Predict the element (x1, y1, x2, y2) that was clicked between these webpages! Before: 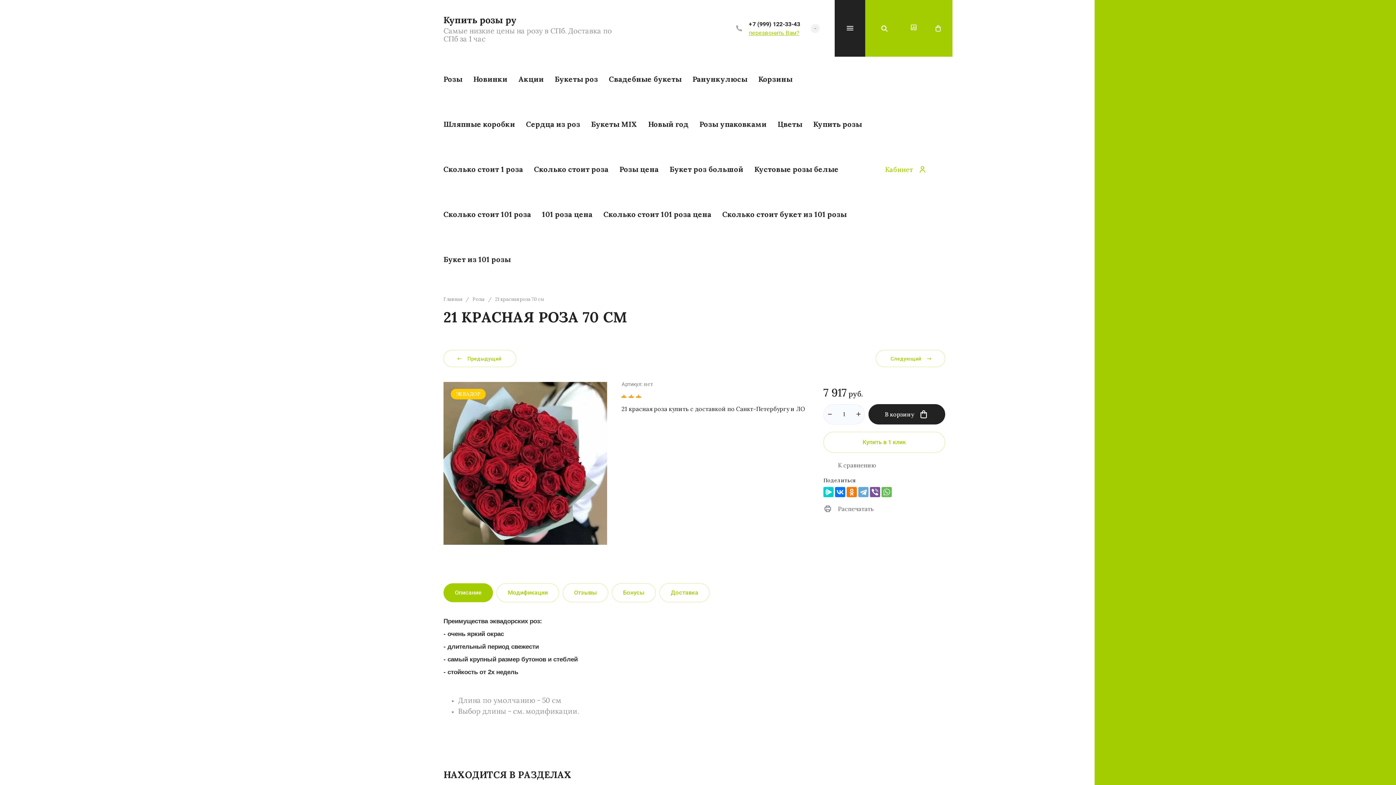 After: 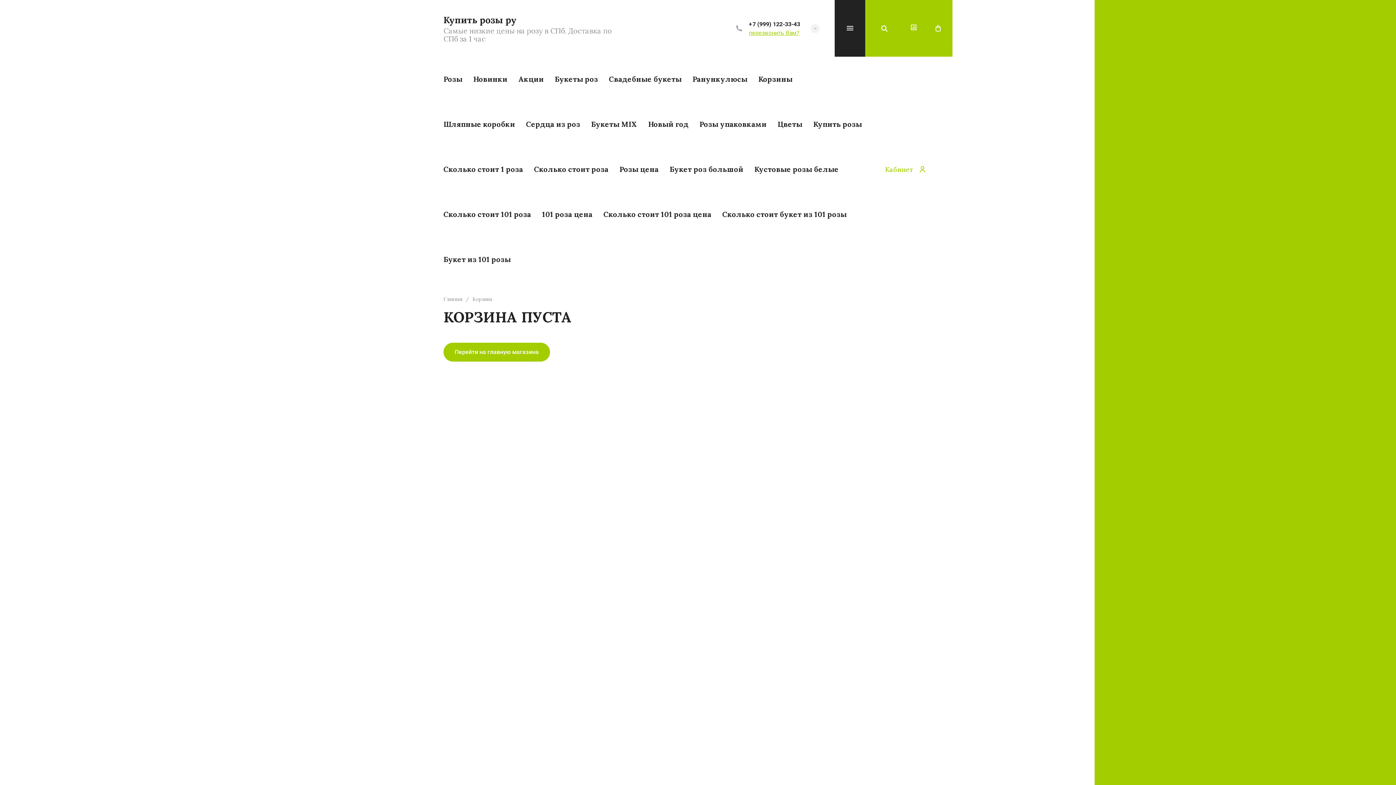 Action: bbox: (868, 404, 945, 424) label: В корзину